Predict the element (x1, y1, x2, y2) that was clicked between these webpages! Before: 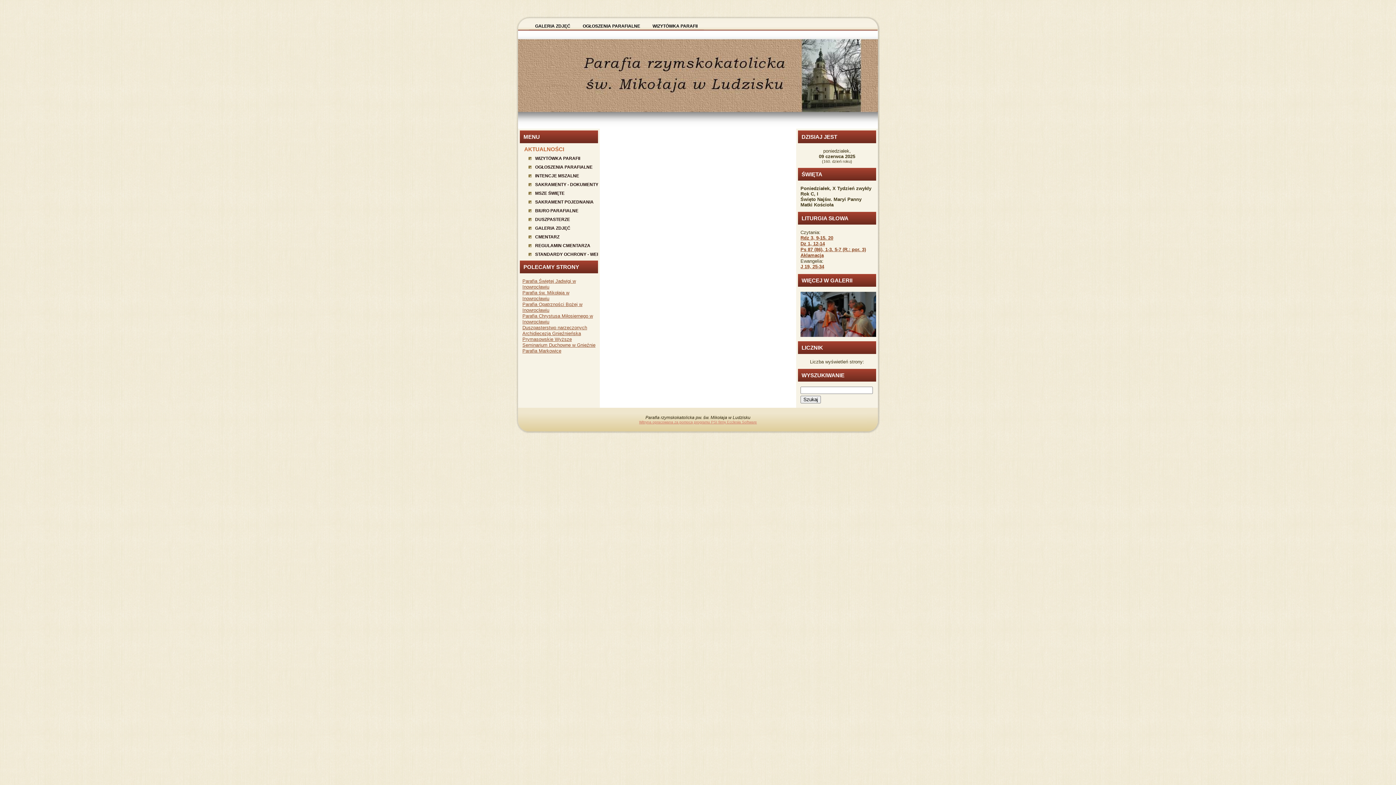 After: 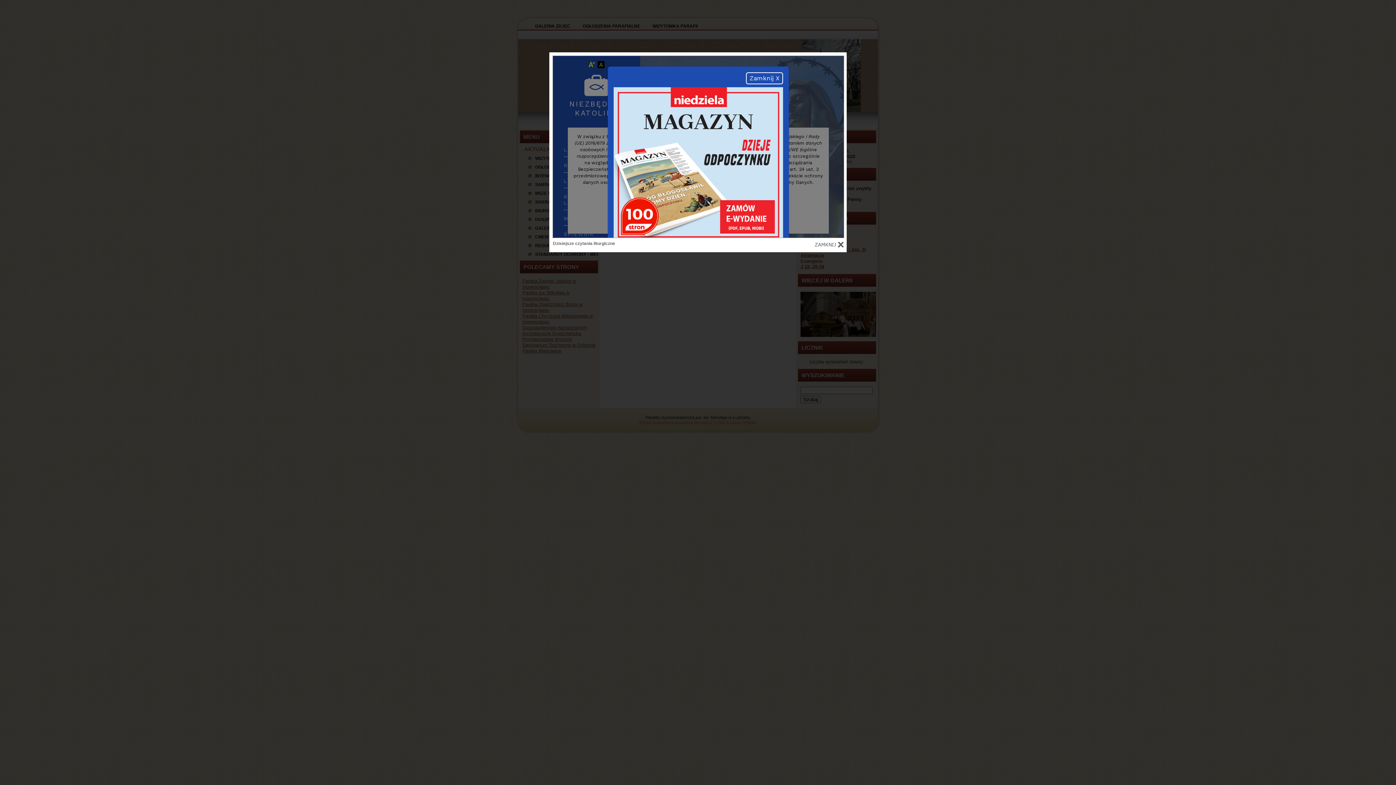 Action: label: Aklamacja bbox: (800, 252, 824, 258)